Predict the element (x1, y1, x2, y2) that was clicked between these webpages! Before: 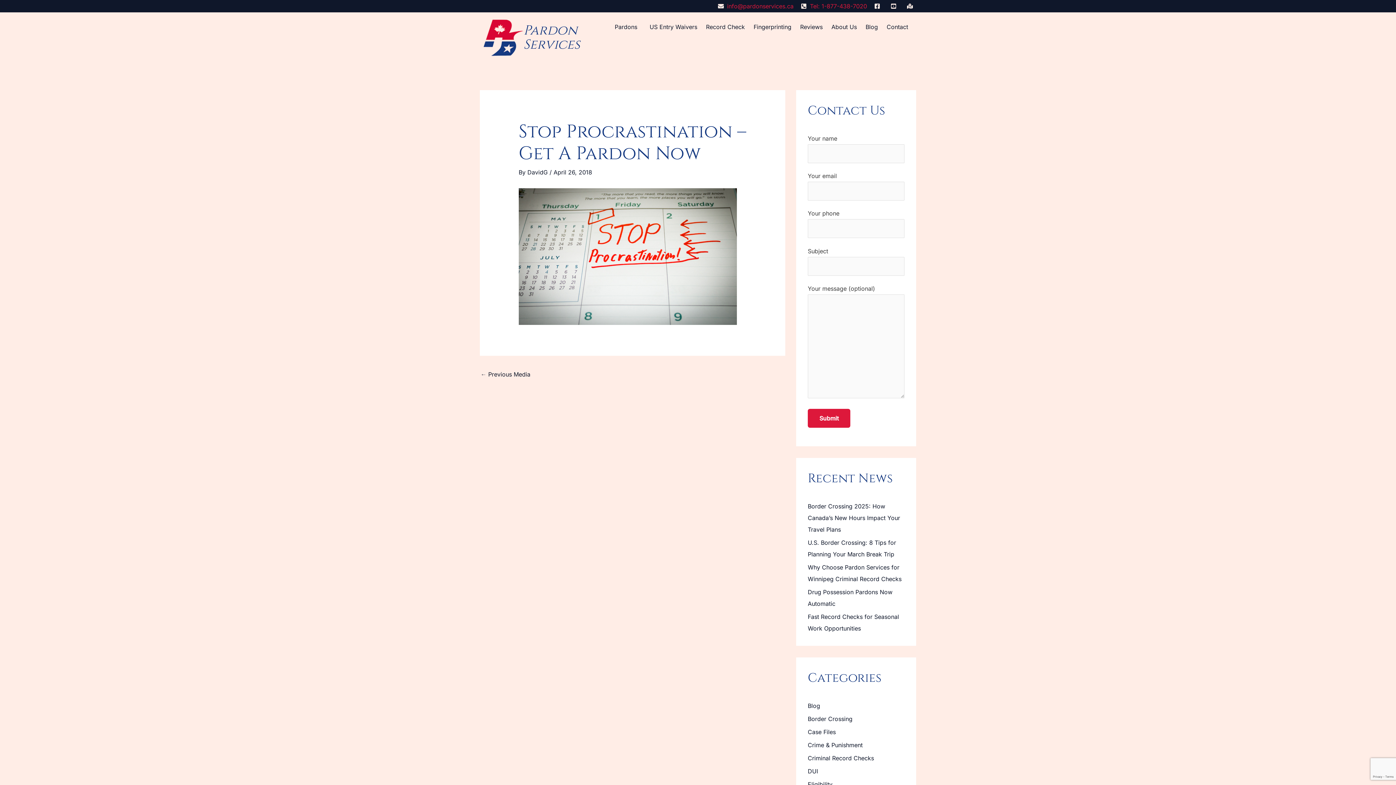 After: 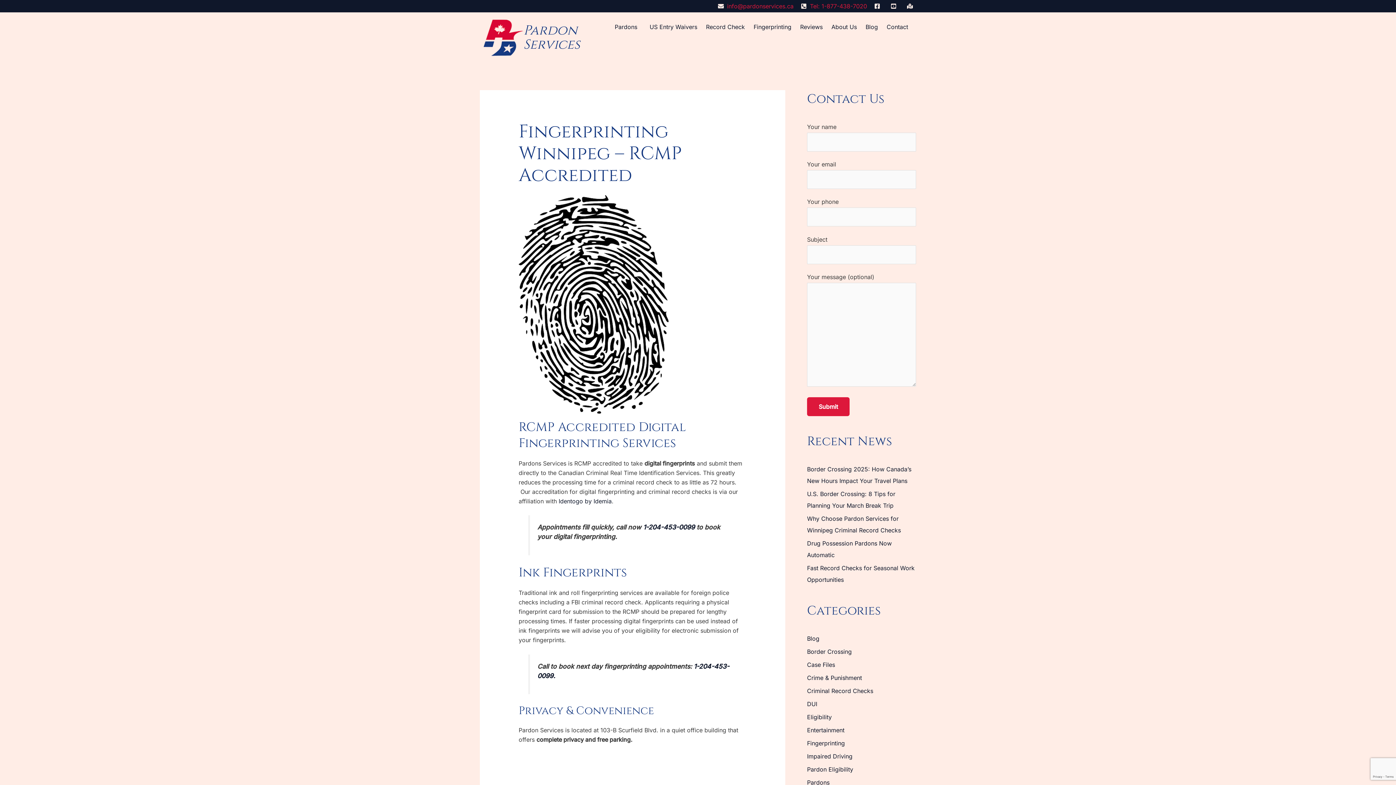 Action: label: Fingerprinting bbox: (749, 19, 796, 34)